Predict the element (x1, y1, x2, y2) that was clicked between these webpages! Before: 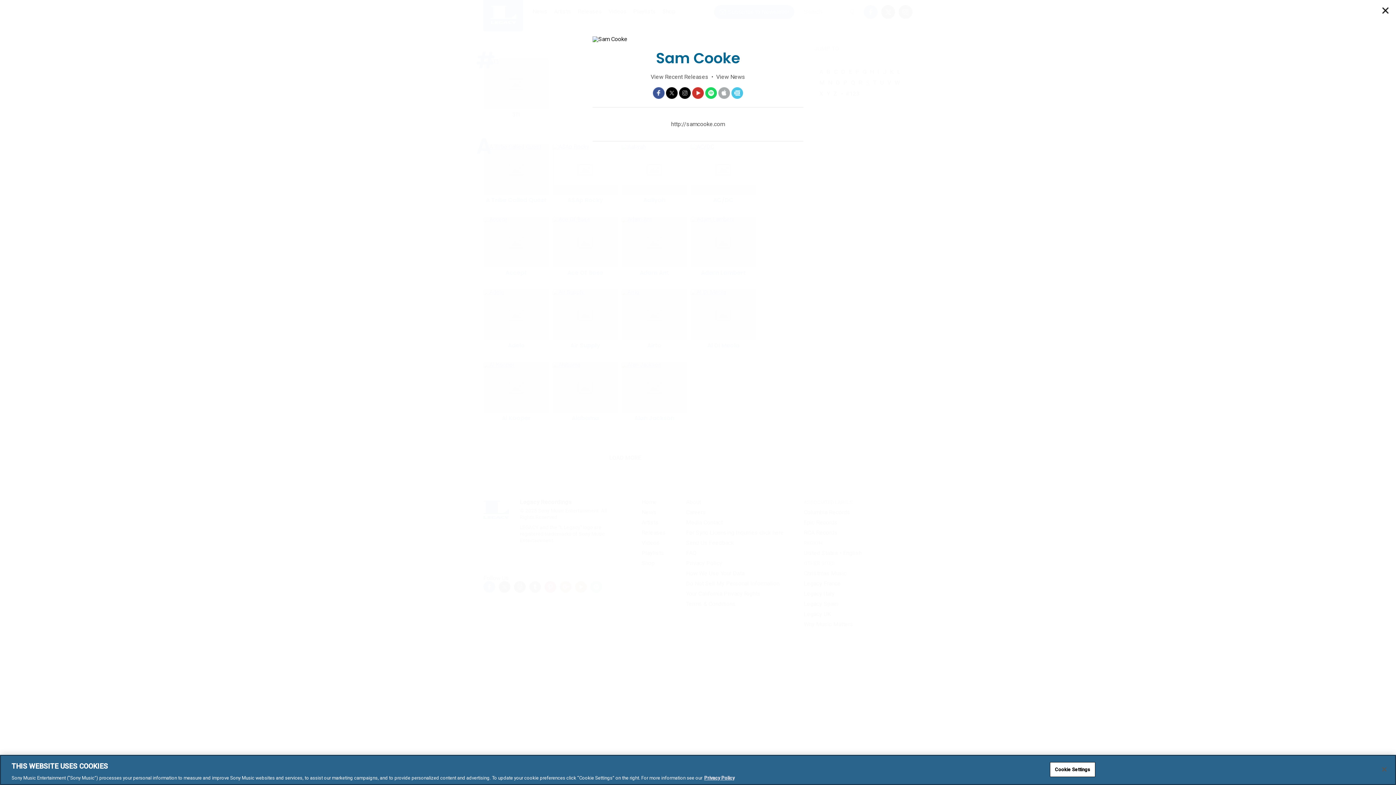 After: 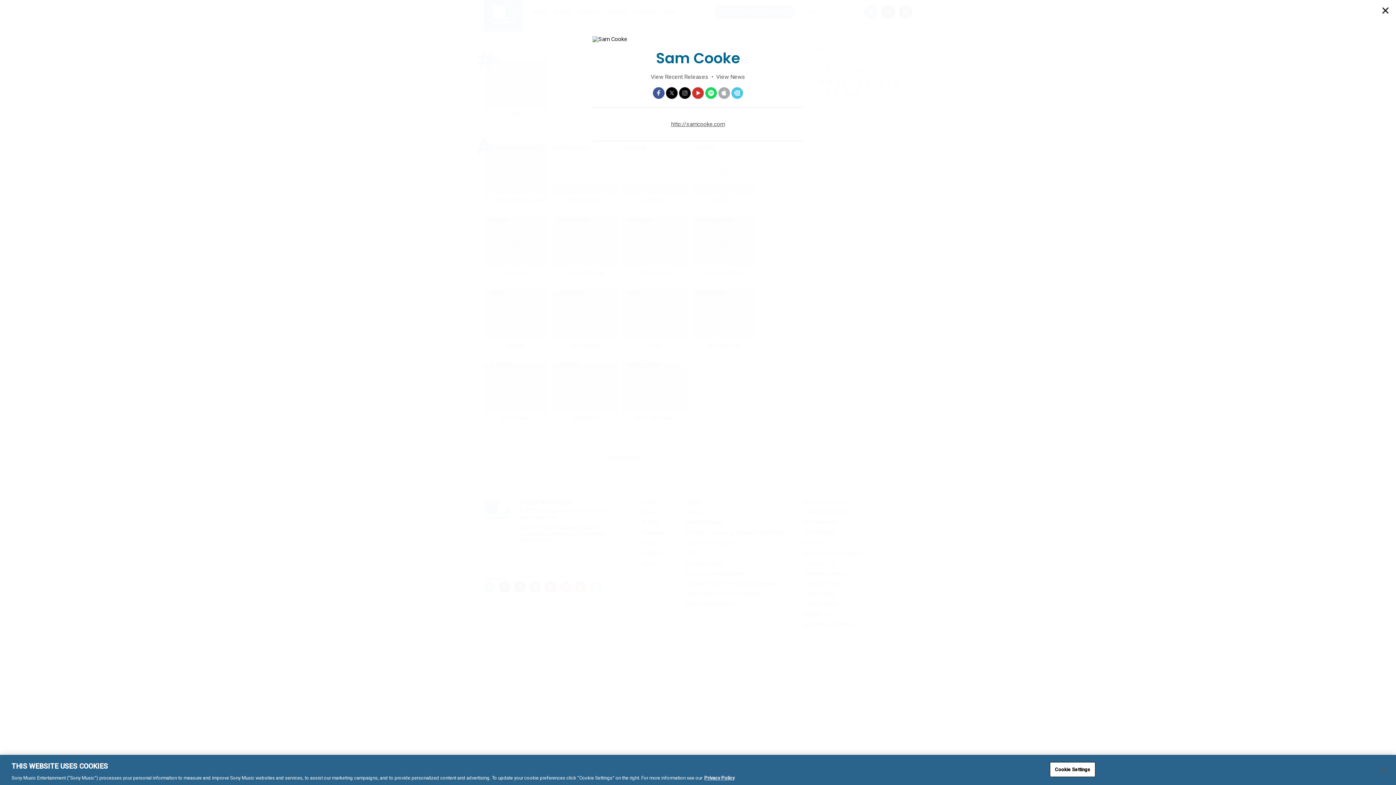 Action: label: http://samcooke.com bbox: (664, 114, 732, 133)